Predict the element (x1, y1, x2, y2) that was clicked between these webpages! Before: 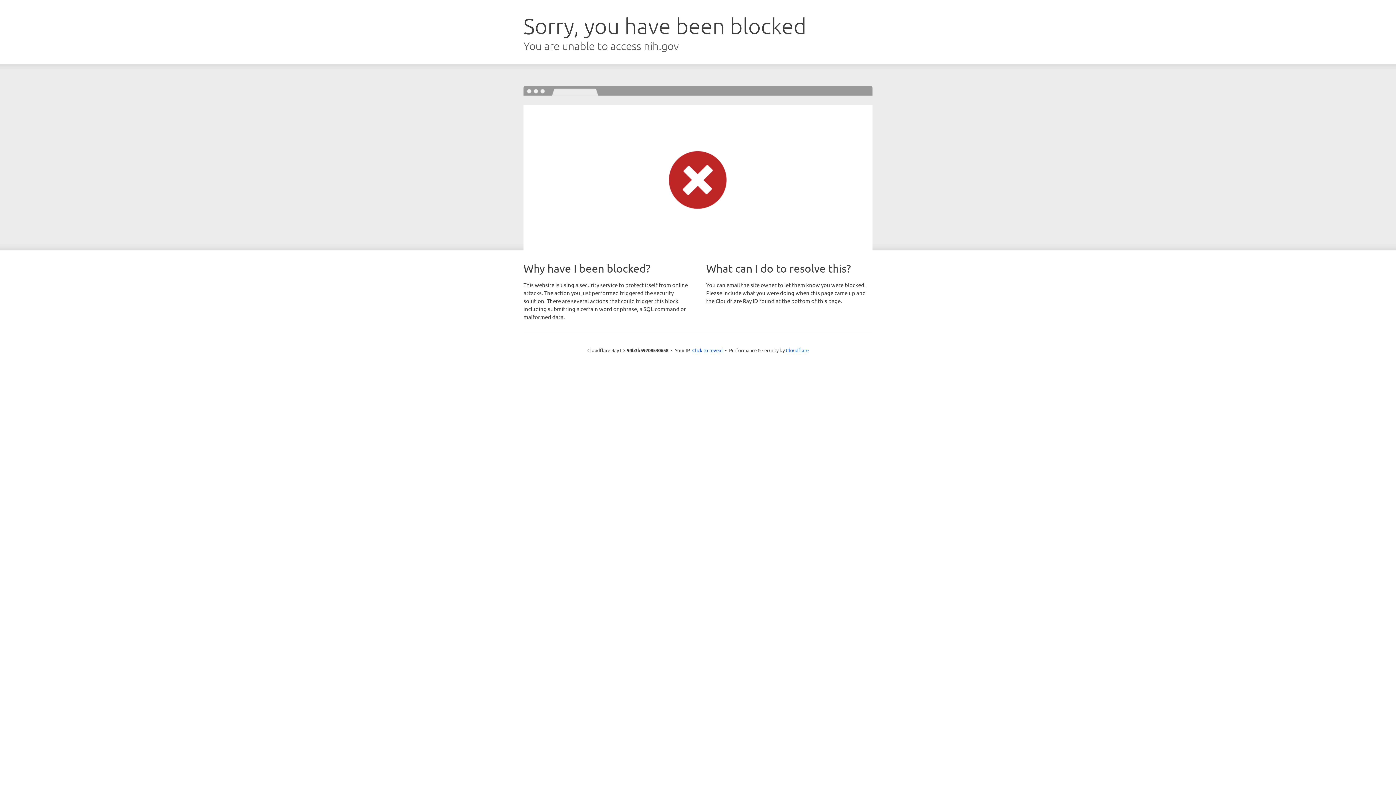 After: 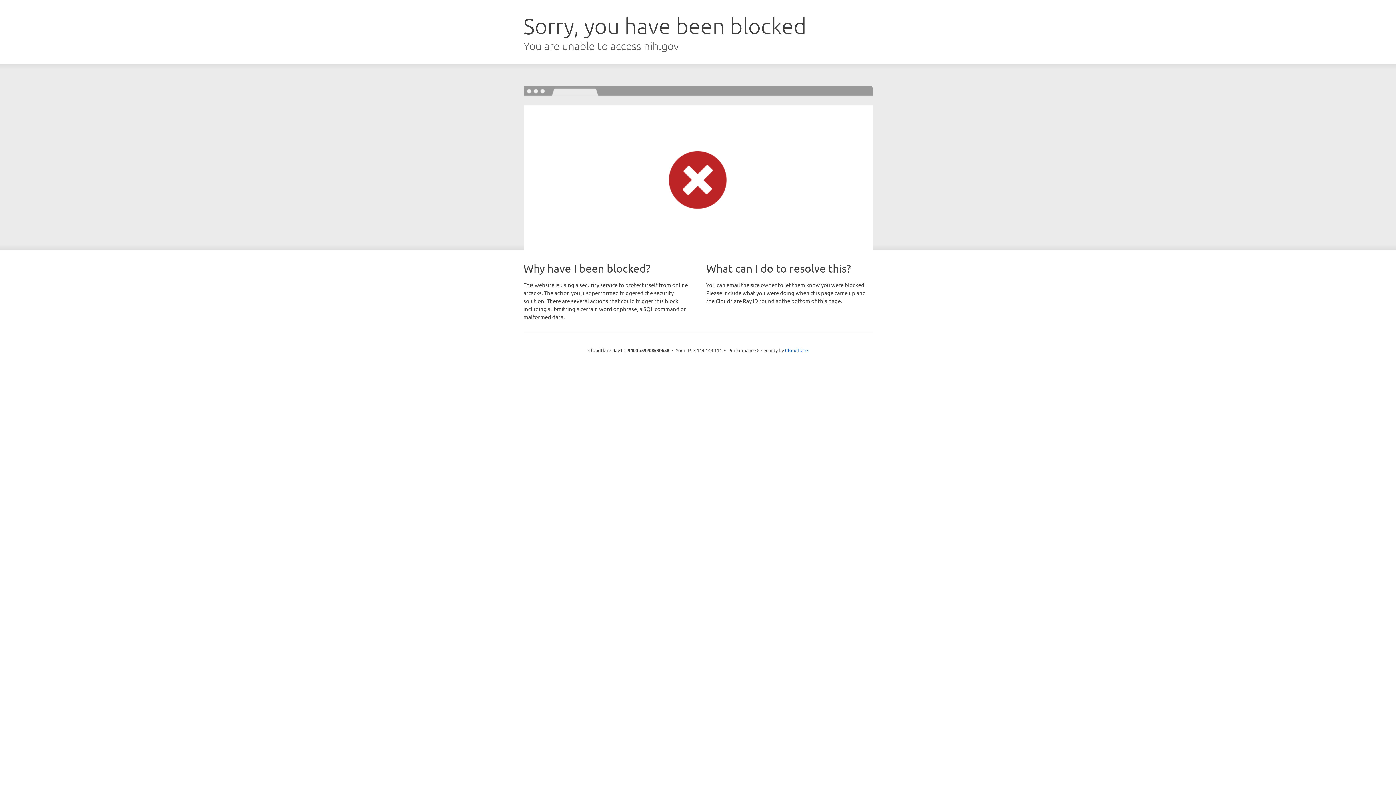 Action: bbox: (692, 346, 722, 353) label: Click to reveal